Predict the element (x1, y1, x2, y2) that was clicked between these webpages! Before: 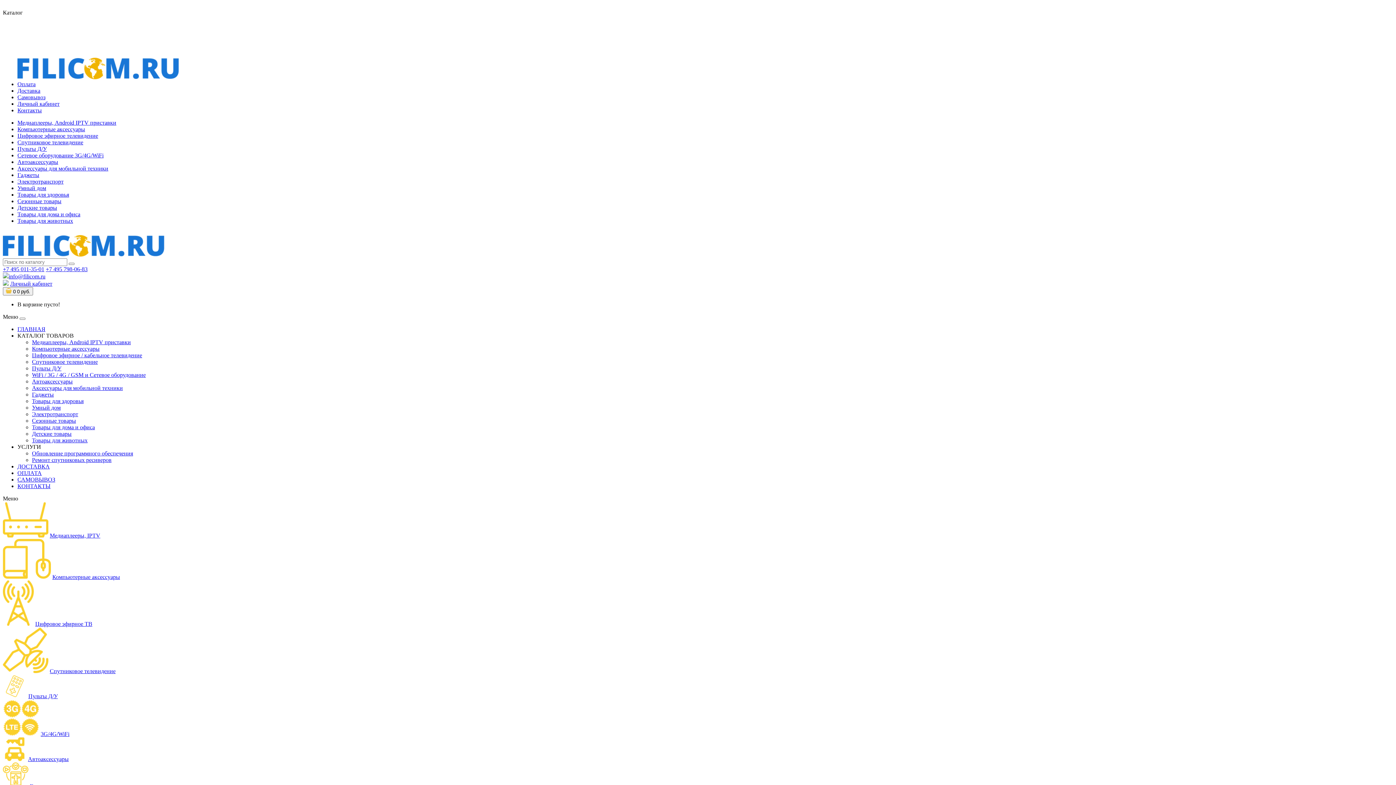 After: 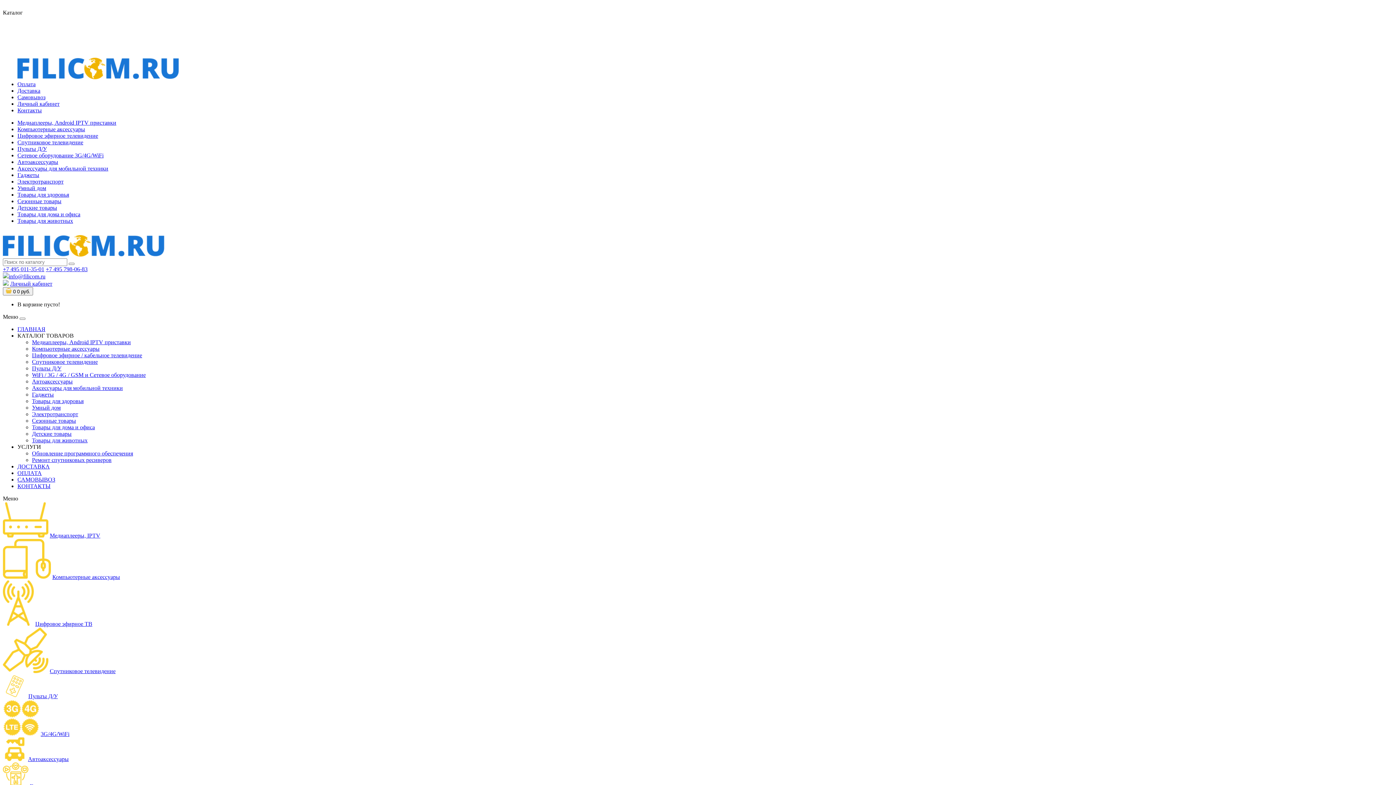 Action: bbox: (17, 191, 69, 197) label: Товары для здоровья